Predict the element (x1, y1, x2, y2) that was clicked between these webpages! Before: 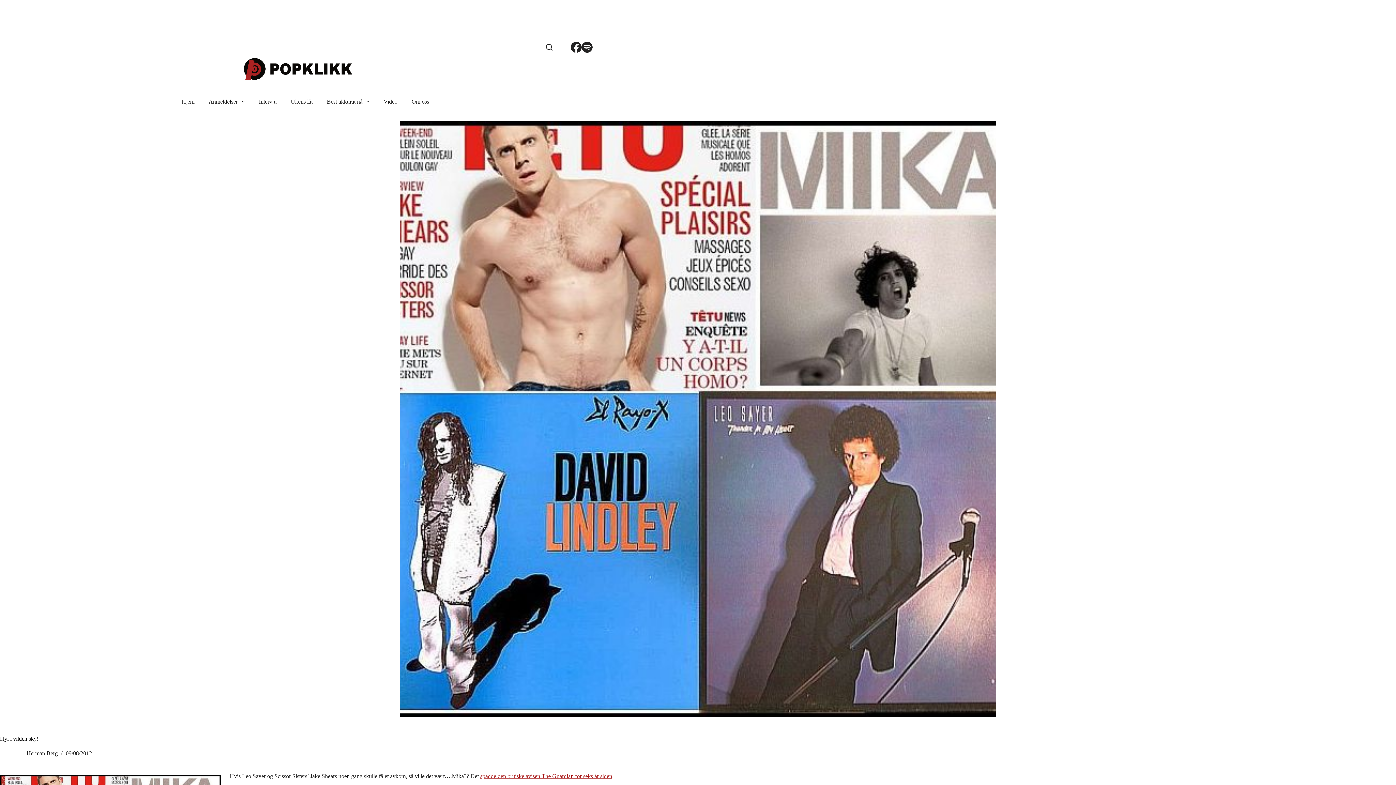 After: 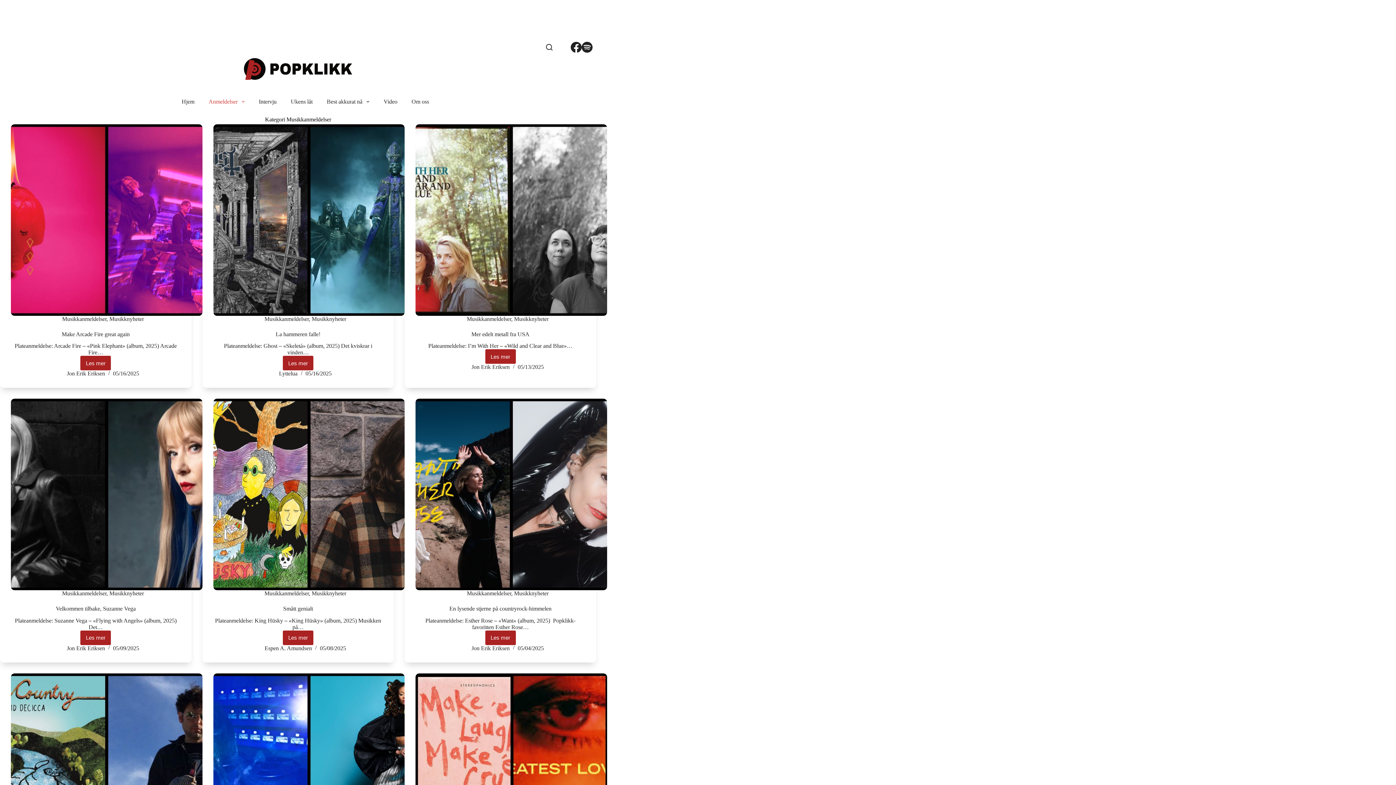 Action: bbox: (201, 87, 251, 116) label: Anmeldelser